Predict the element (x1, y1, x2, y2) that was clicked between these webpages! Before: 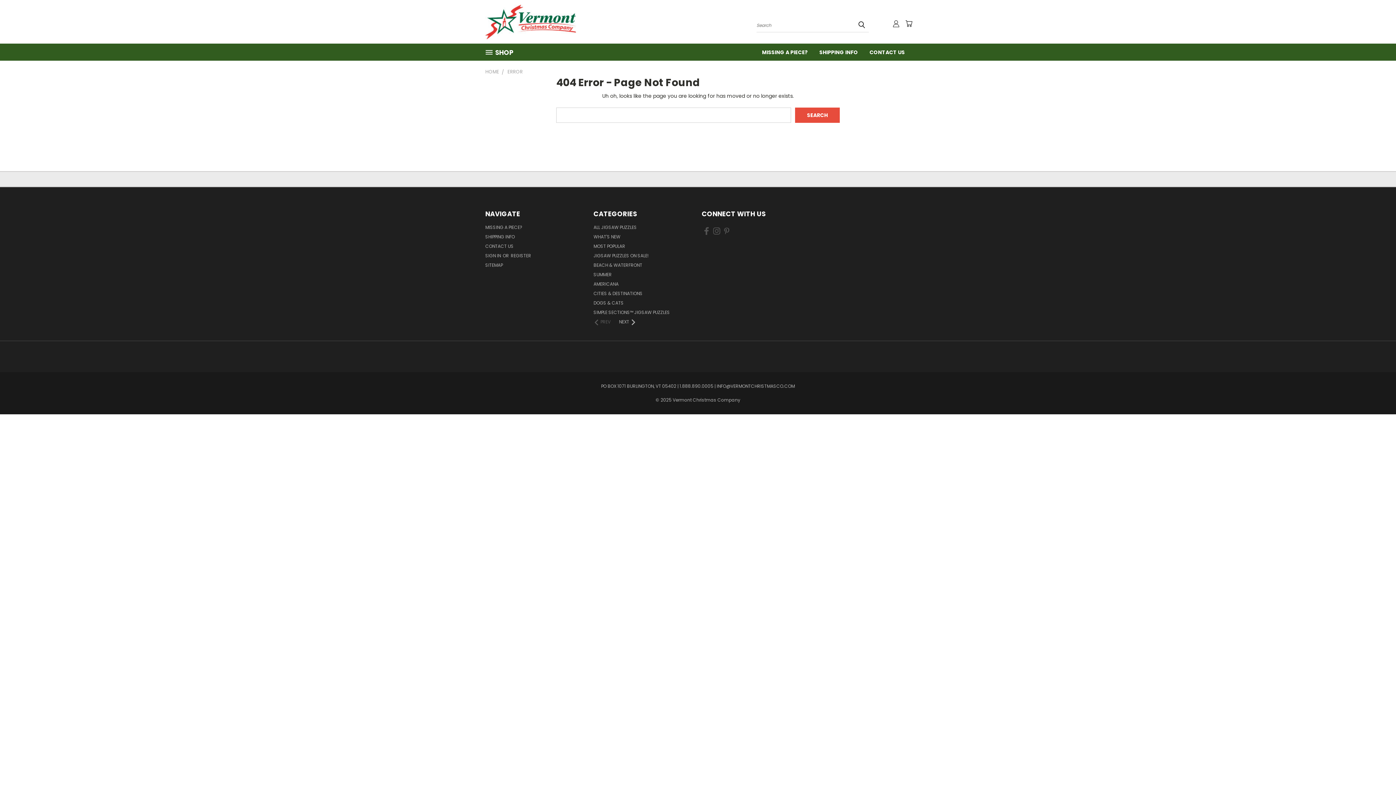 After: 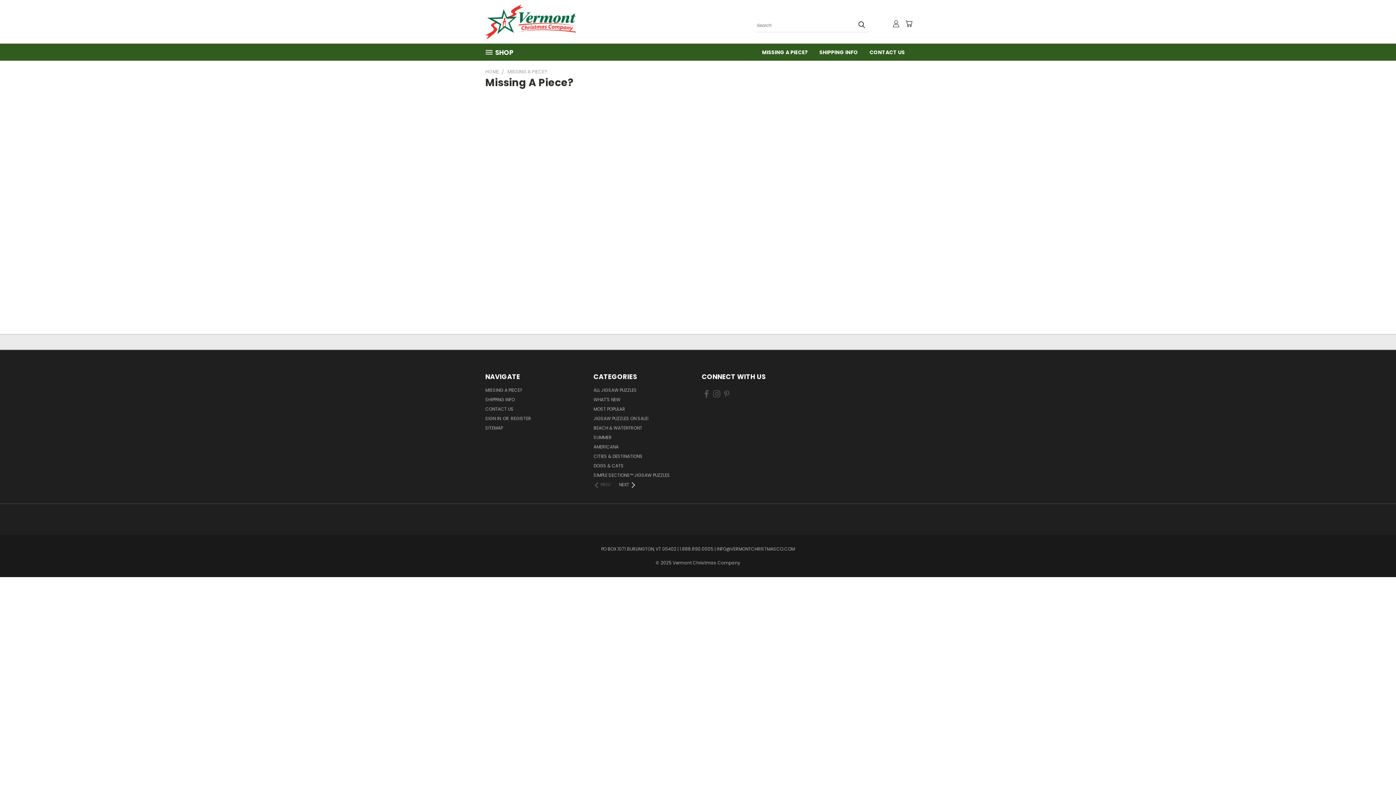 Action: bbox: (485, 224, 522, 233) label: MISSING A PIECE?